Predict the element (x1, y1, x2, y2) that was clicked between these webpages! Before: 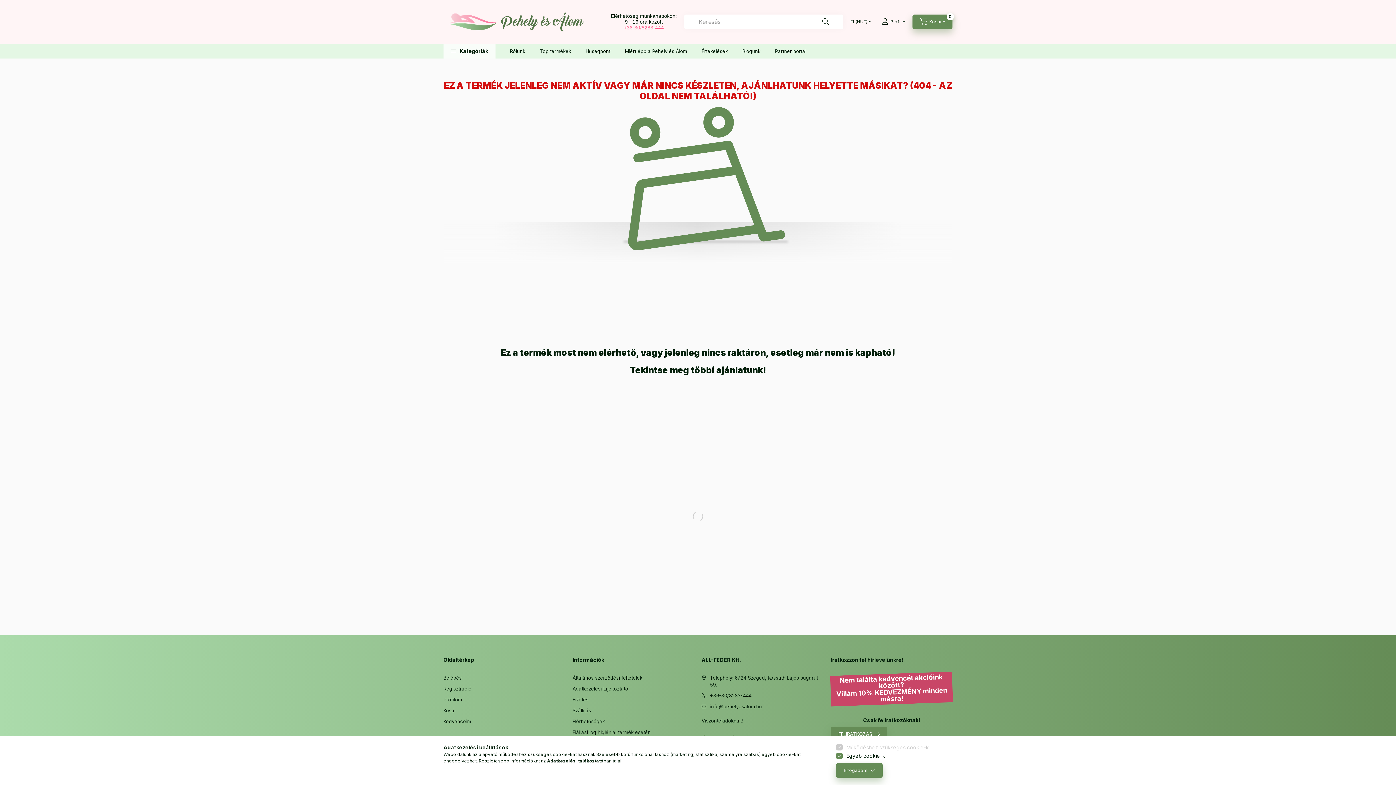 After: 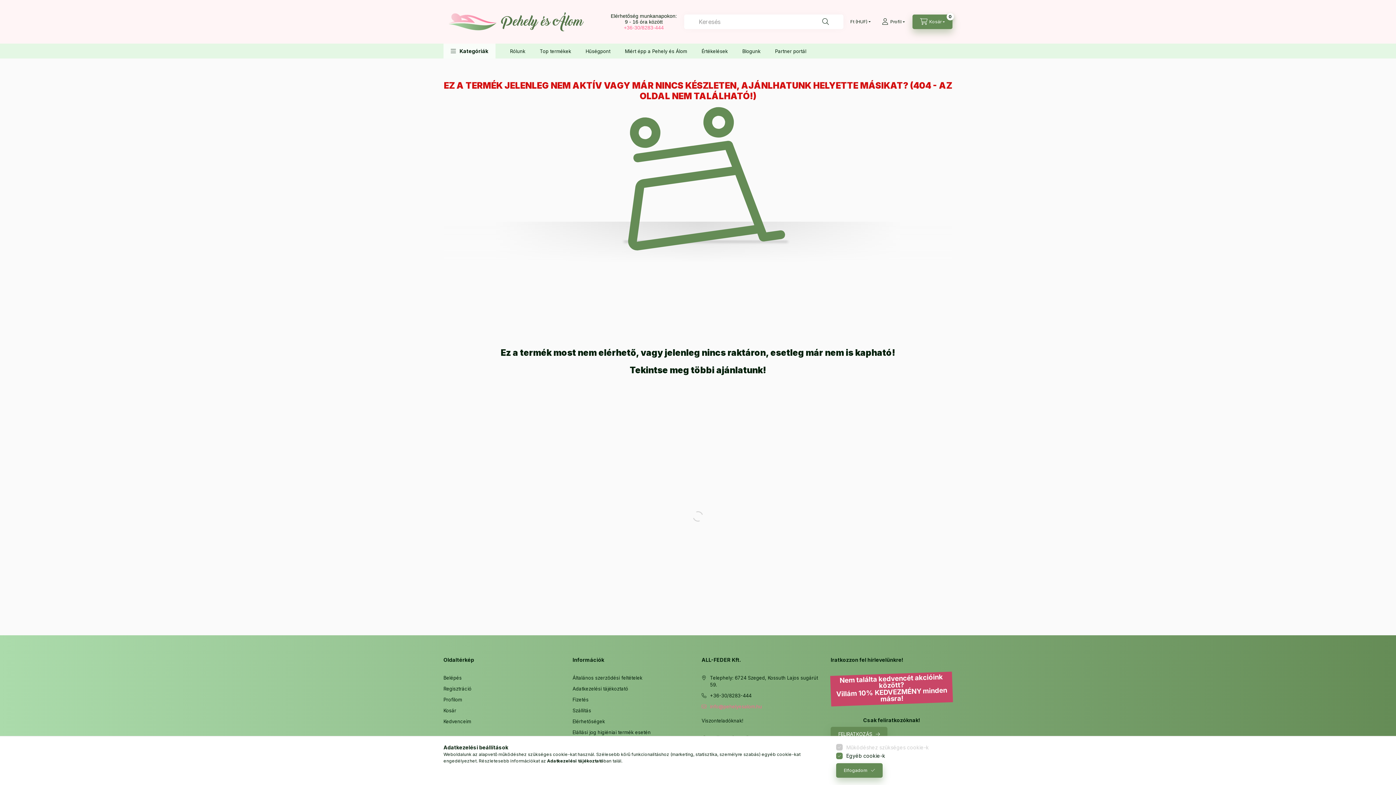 Action: label: info@pehelyesalom.hu bbox: (701, 703, 762, 710)